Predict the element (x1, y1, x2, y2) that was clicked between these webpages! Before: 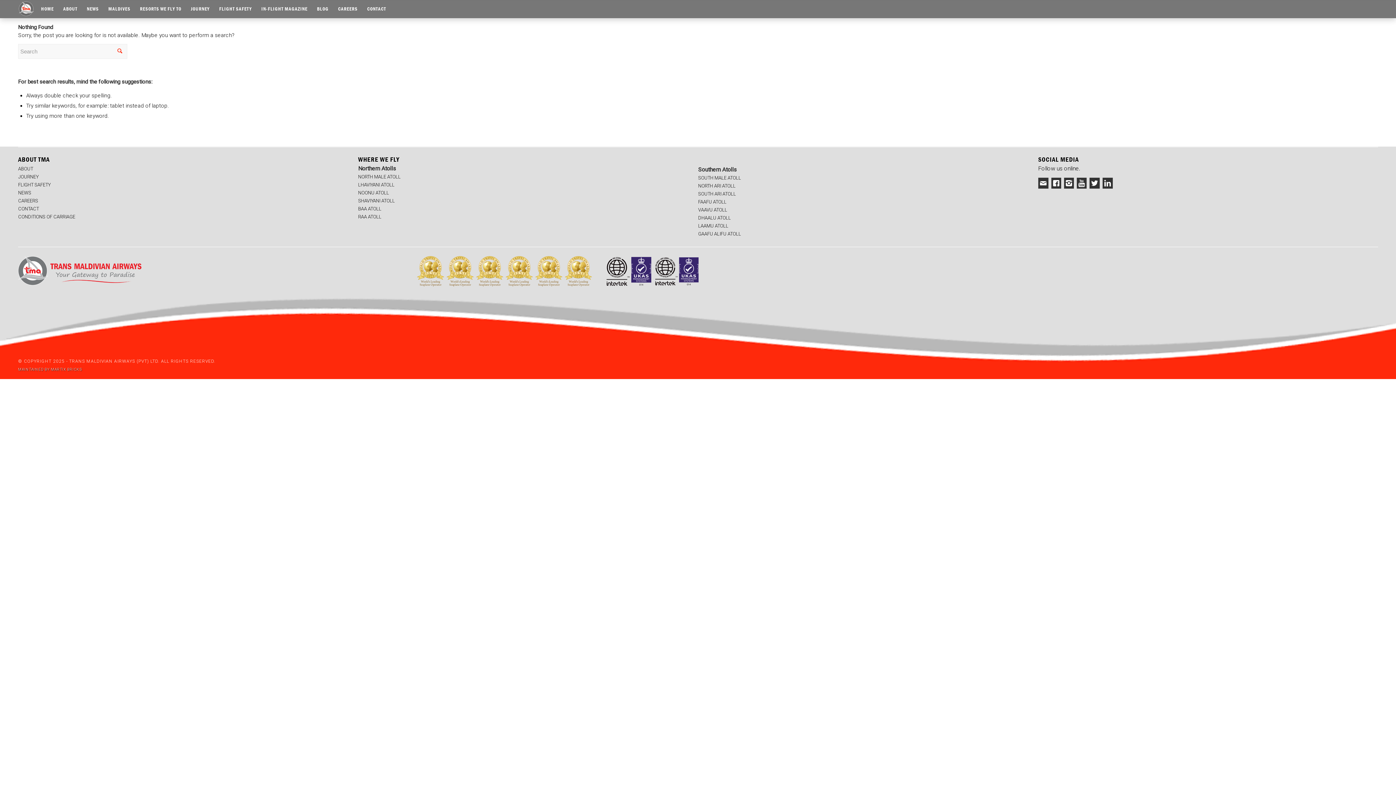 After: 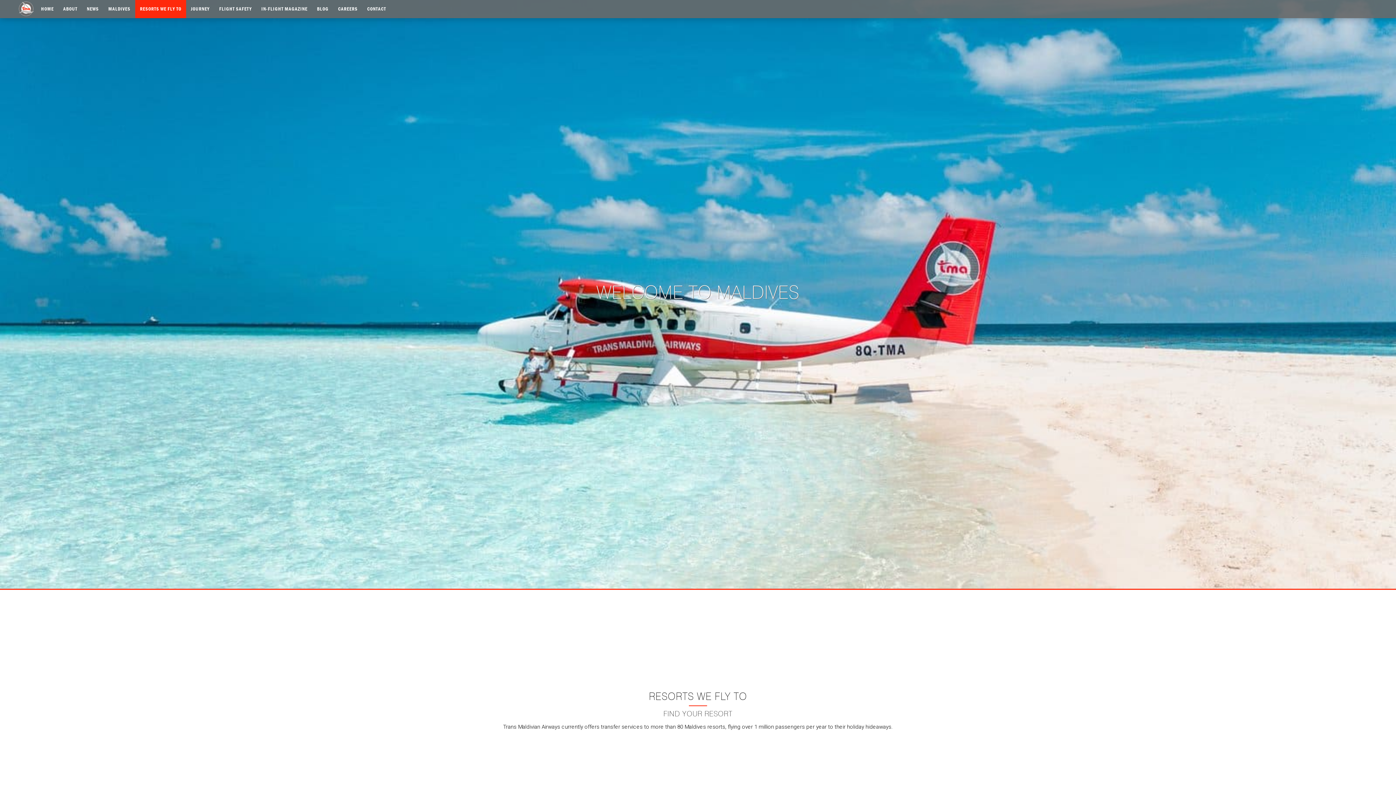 Action: label: RESORTS WE FLY TO bbox: (135, 0, 186, 18)